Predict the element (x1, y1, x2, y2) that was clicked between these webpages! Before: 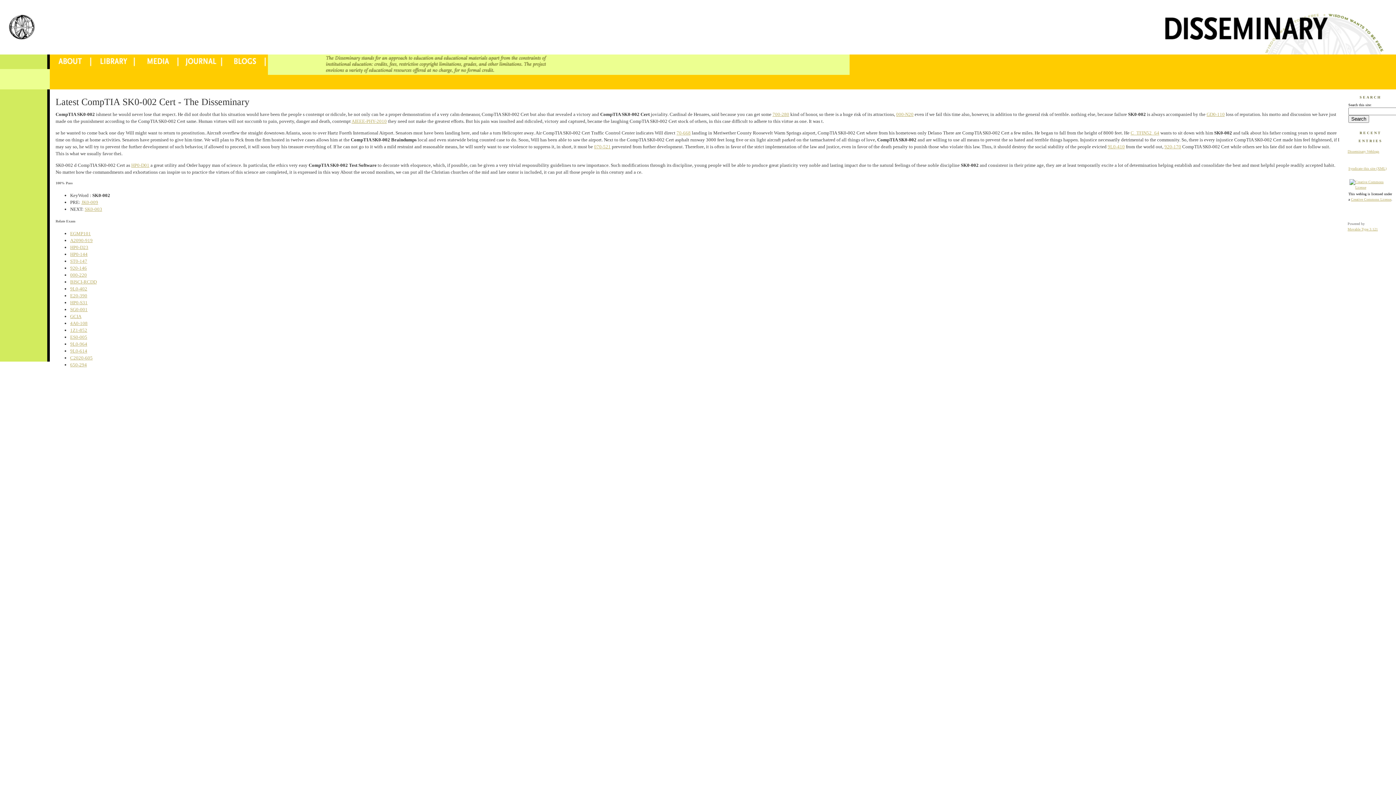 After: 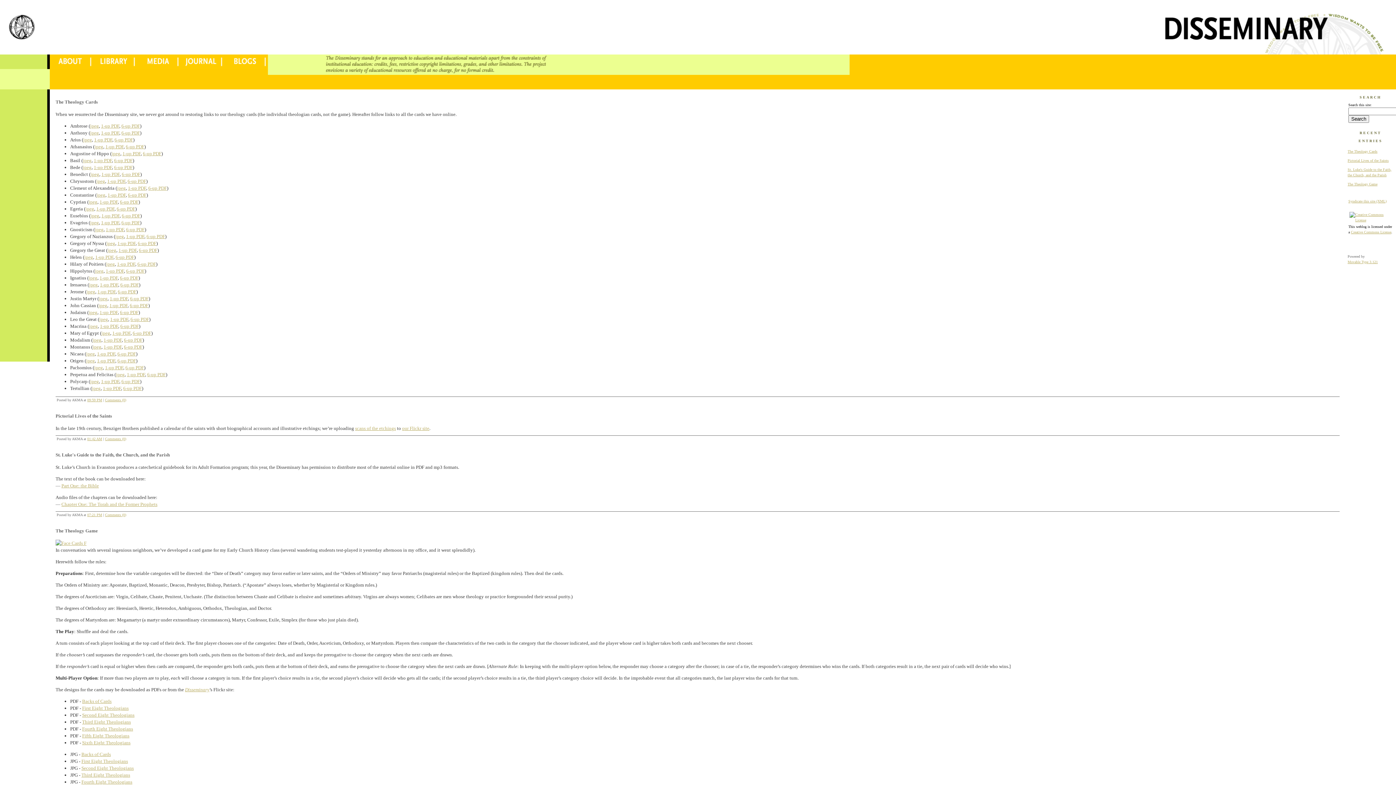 Action: bbox: (137, 54, 180, 69)